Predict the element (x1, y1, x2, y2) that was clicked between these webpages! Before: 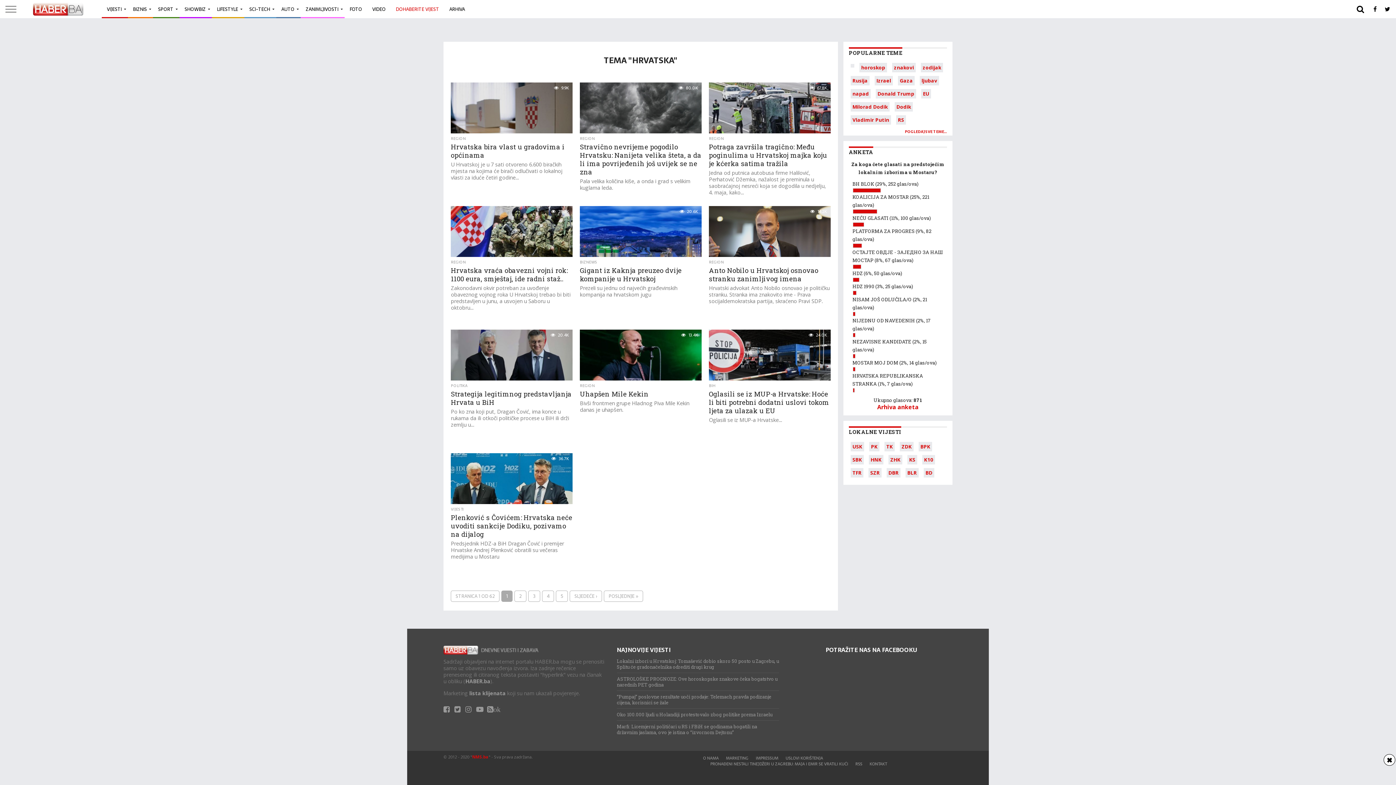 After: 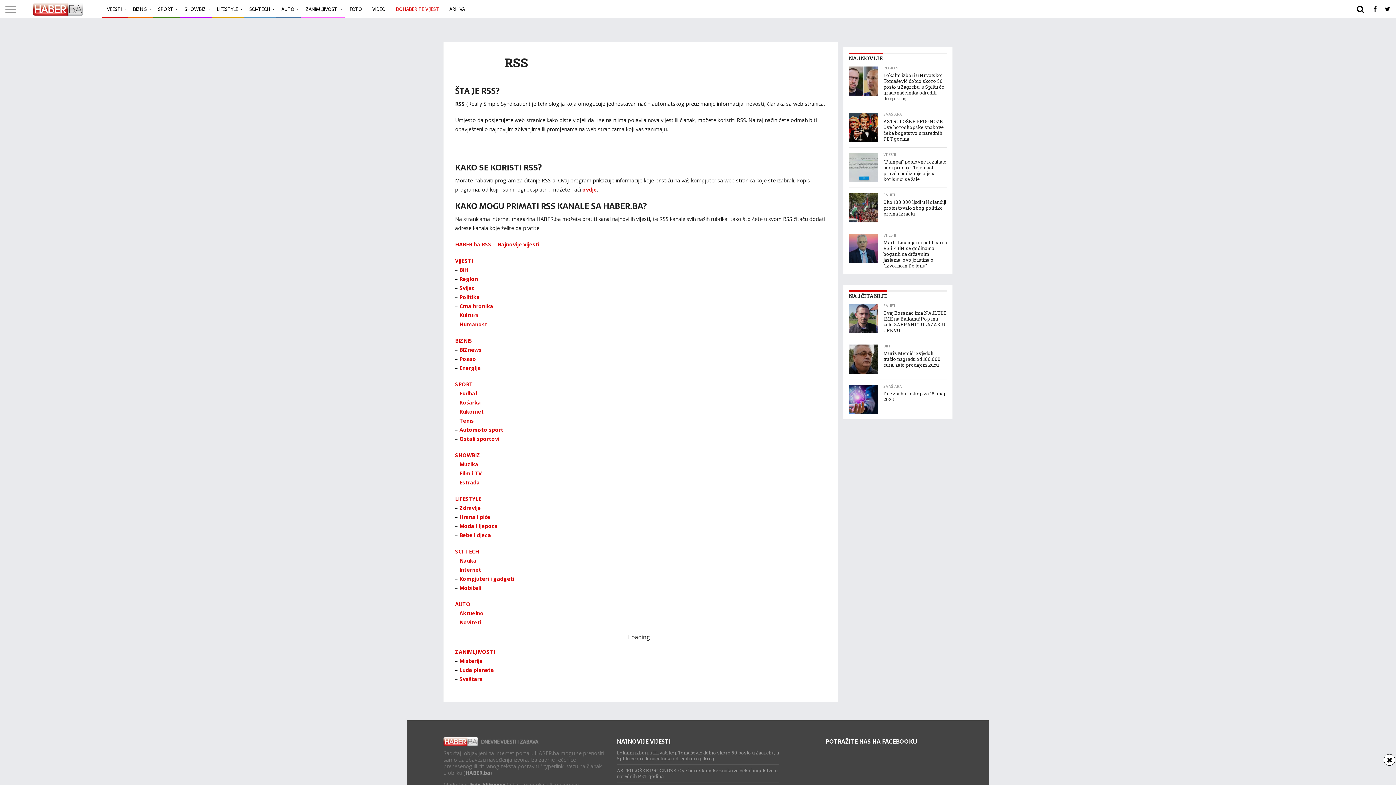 Action: bbox: (855, 761, 862, 767) label: RSS